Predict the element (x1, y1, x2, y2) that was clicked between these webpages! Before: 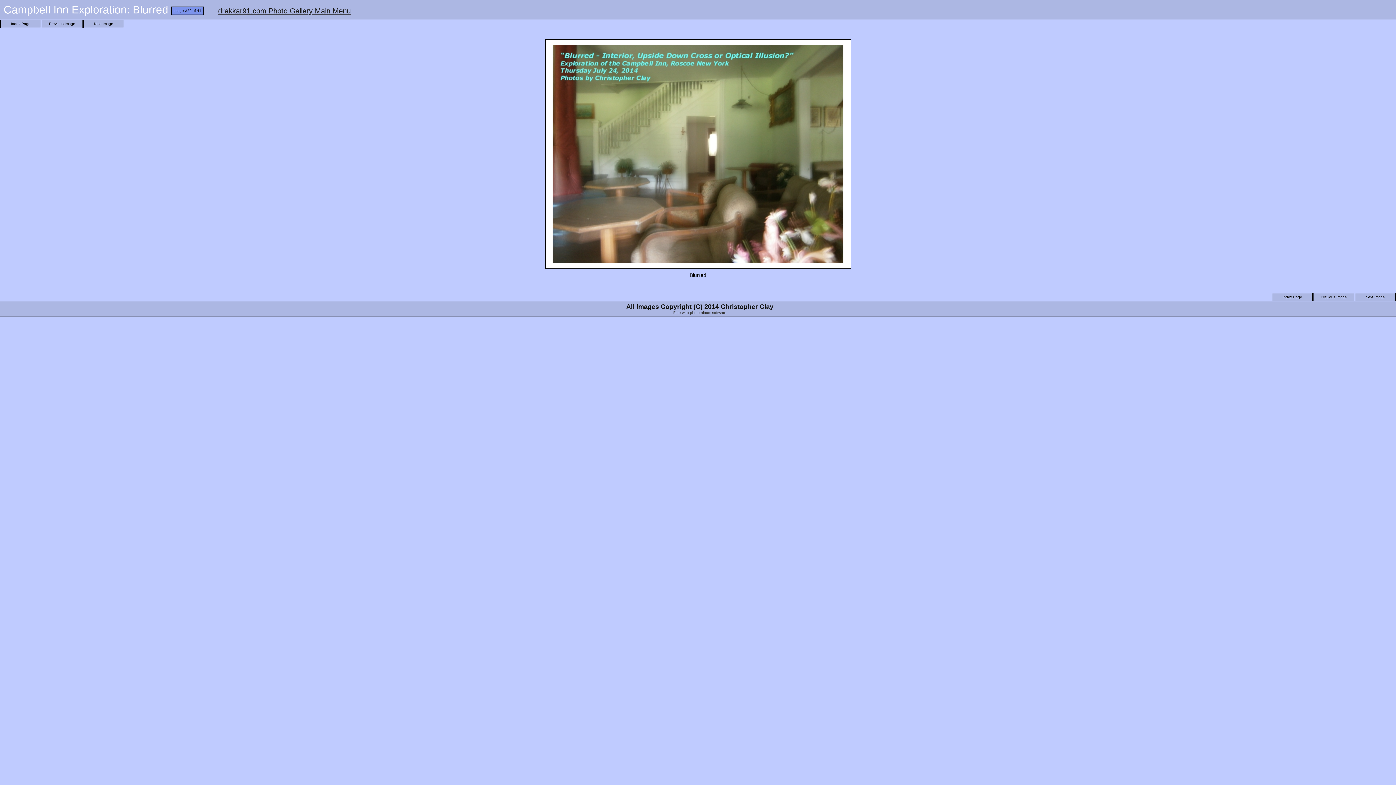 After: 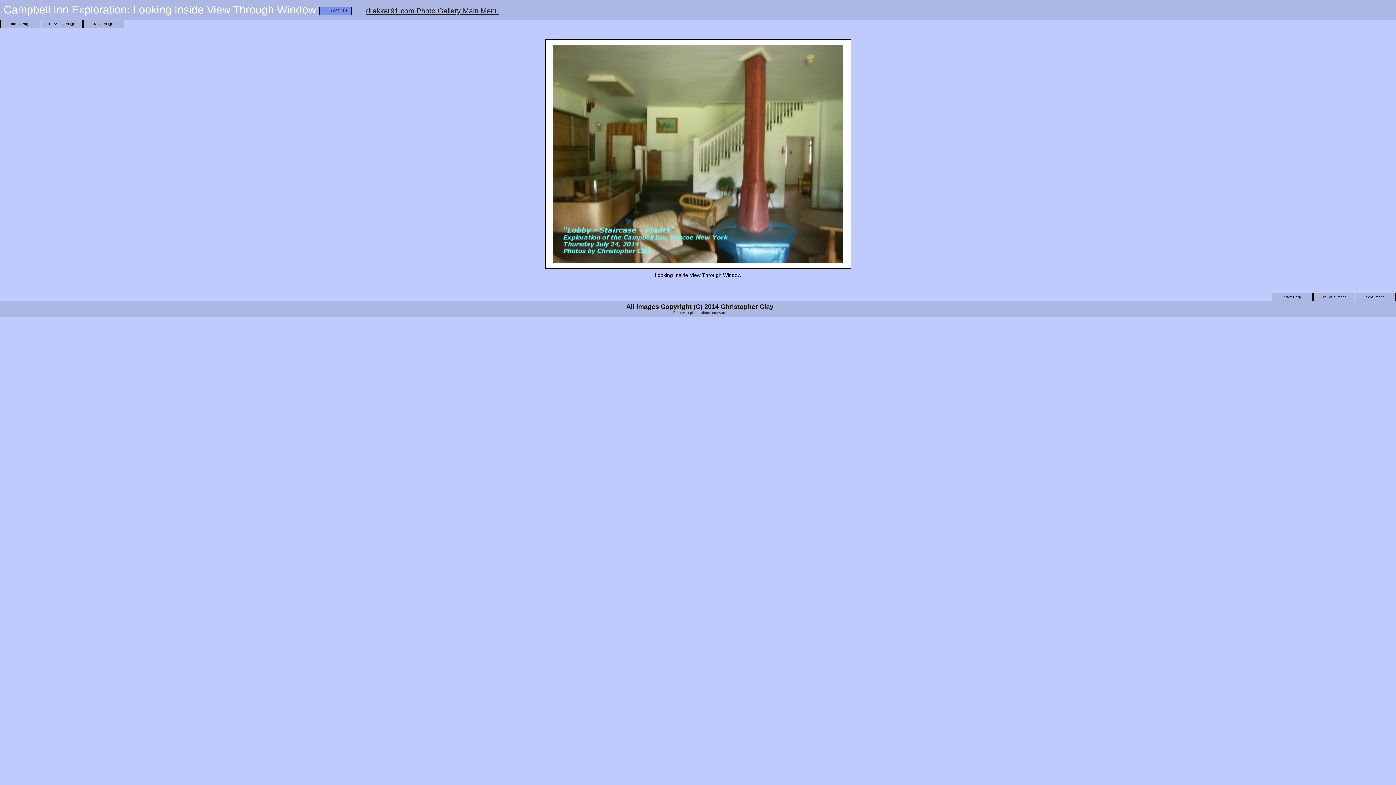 Action: label: Previous Image bbox: (1313, 293, 1354, 301)